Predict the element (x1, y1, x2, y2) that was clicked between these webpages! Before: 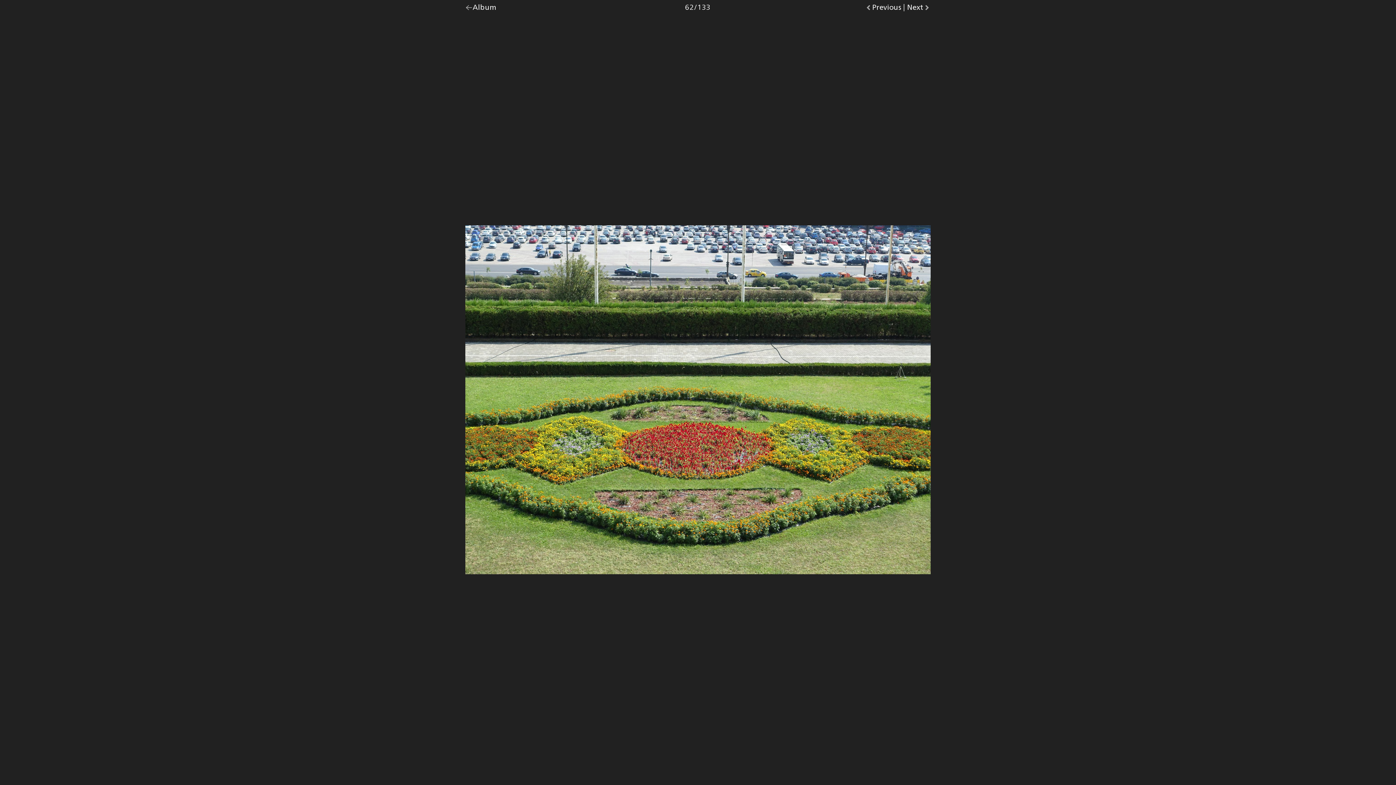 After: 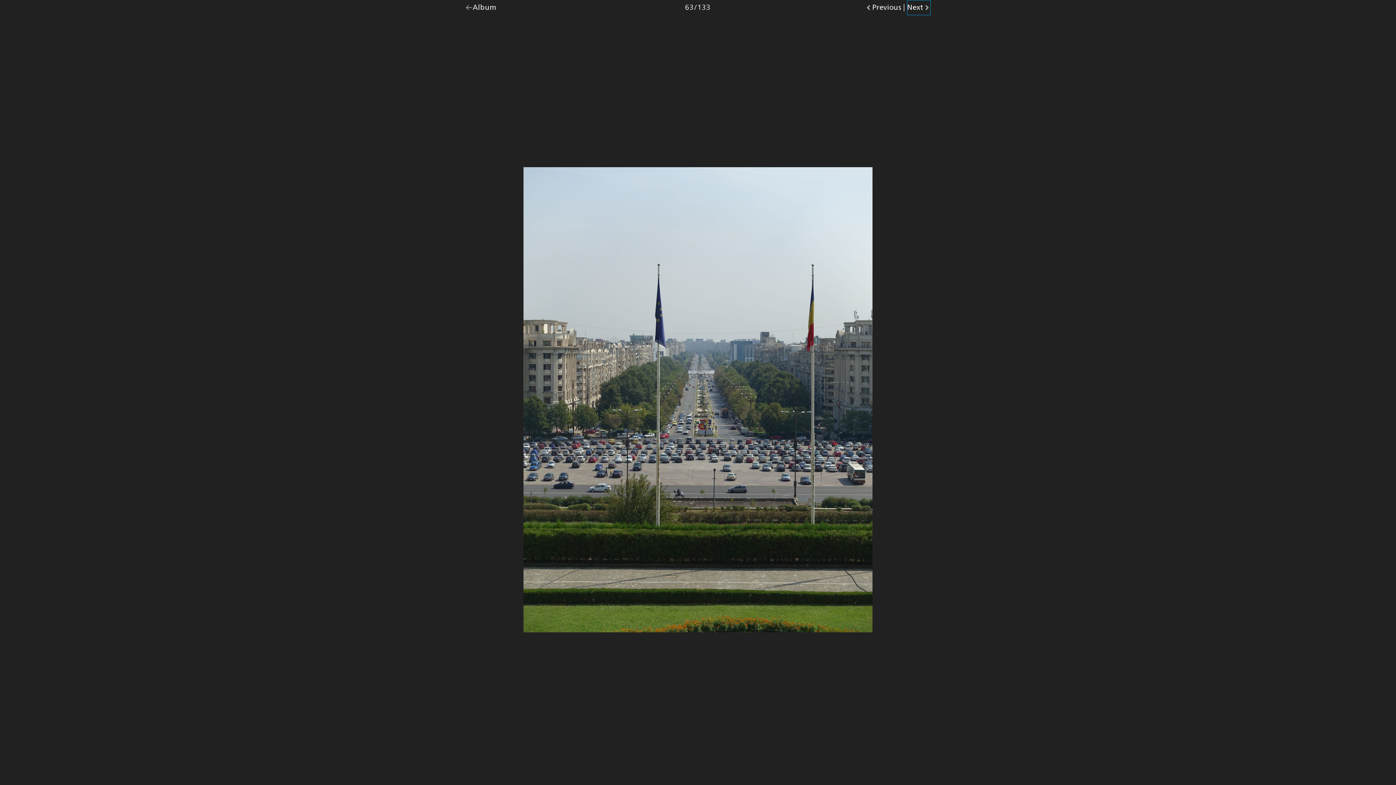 Action: bbox: (907, 0, 930, 15) label: Go to
Next
photo.